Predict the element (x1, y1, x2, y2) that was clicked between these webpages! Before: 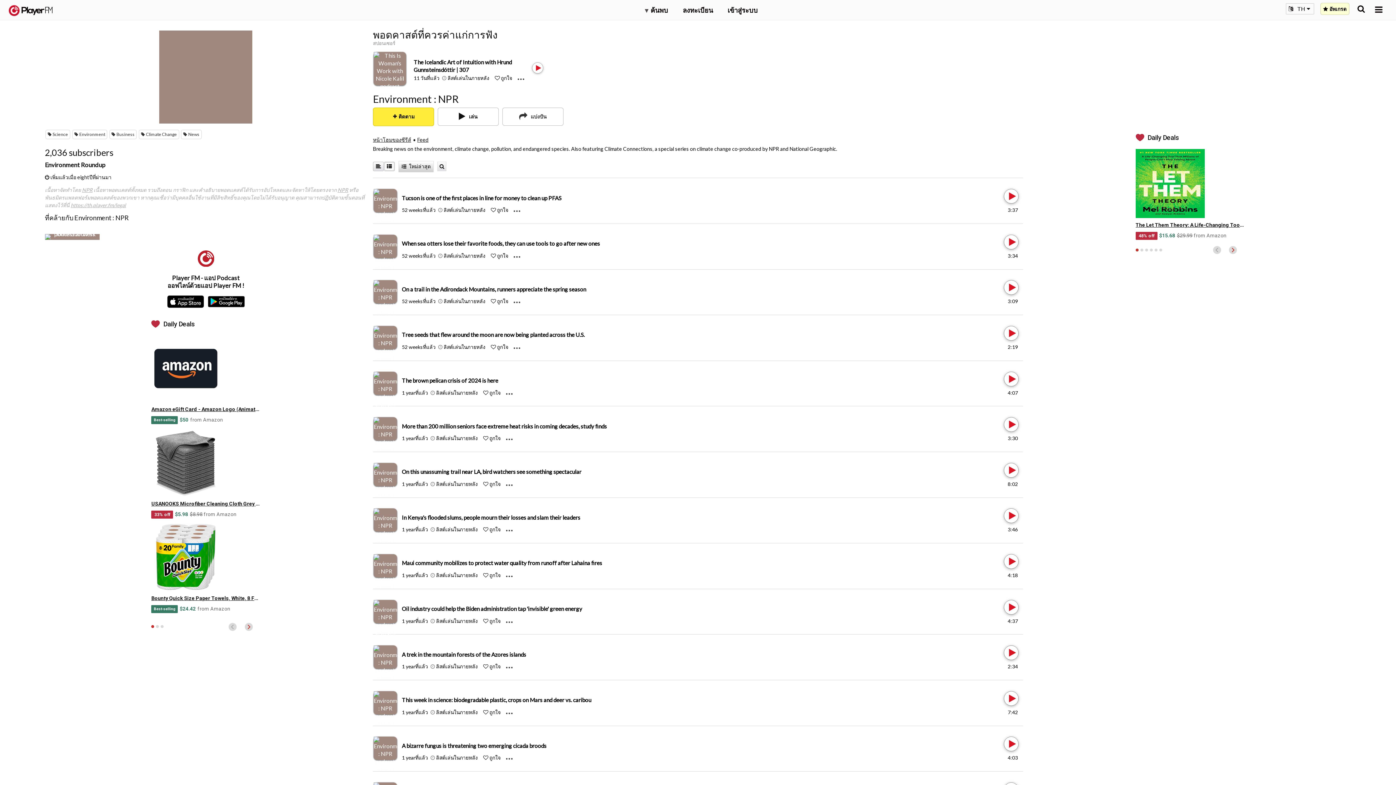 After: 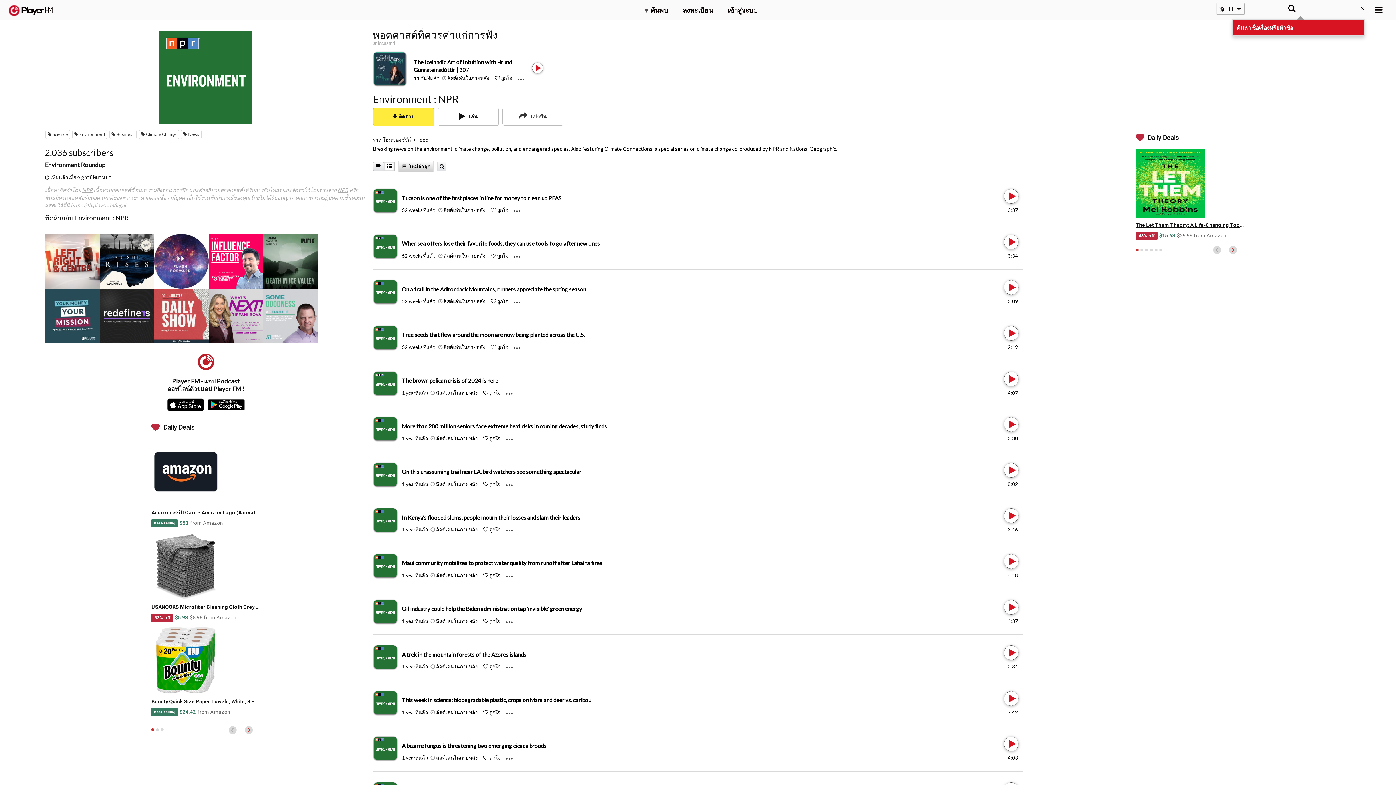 Action: bbox: (1357, 5, 1365, 12) label: ค้นหา